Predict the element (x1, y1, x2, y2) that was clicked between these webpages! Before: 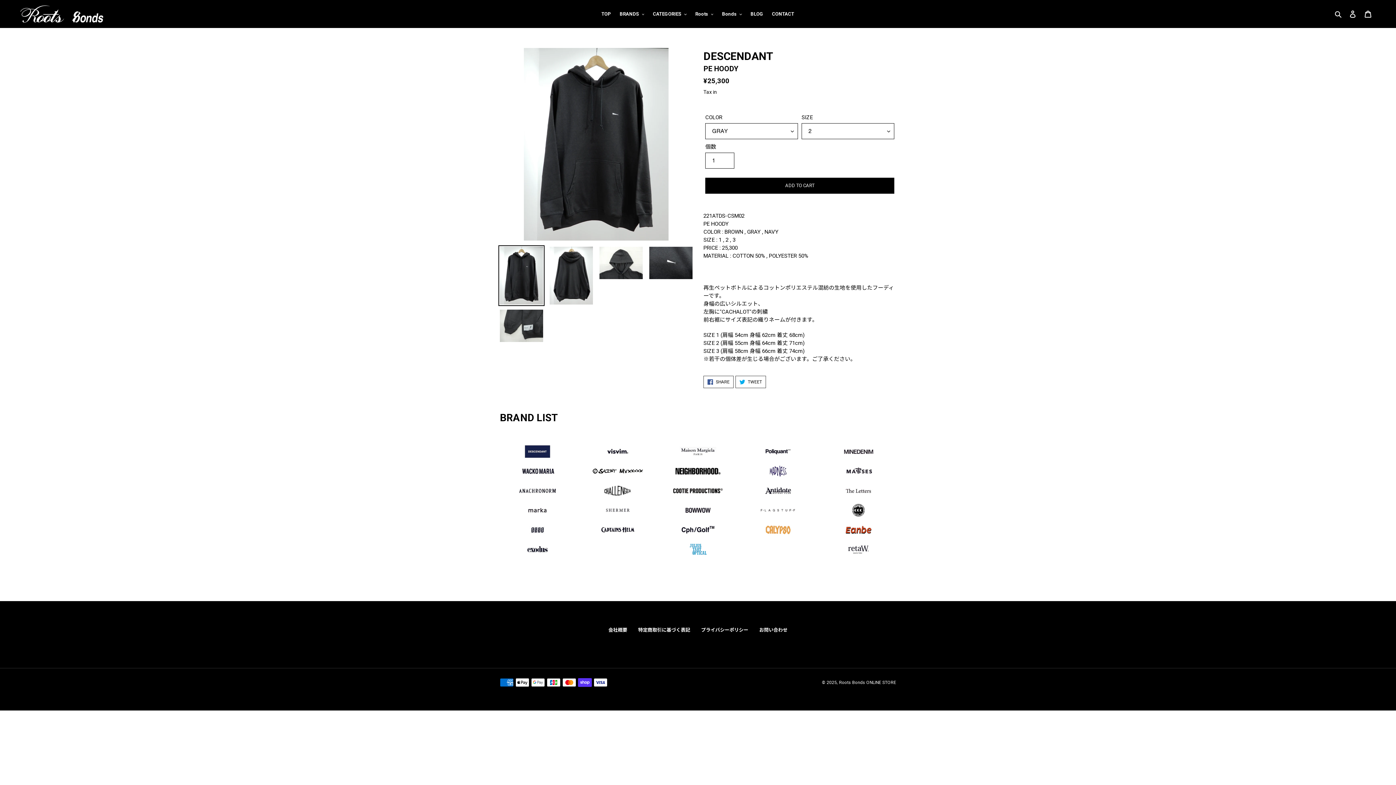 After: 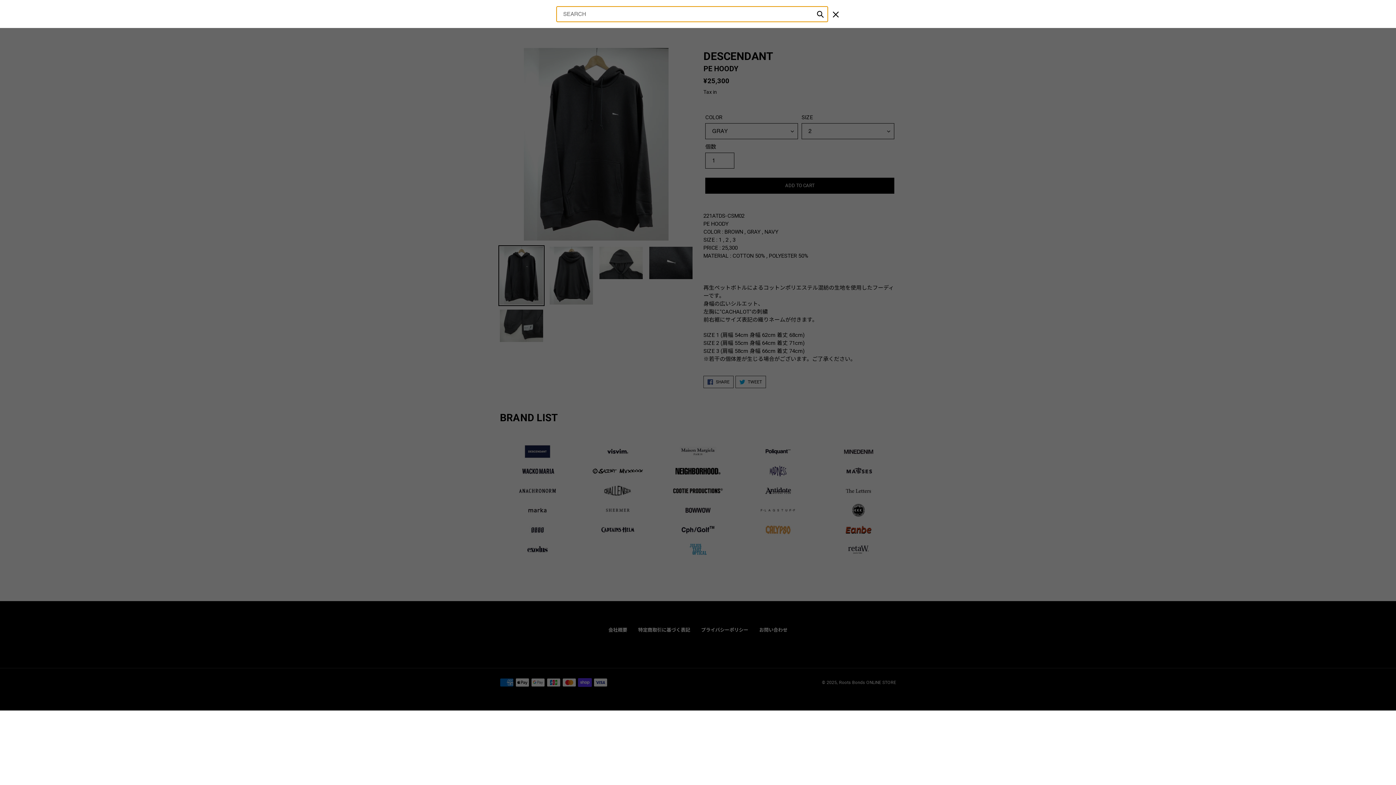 Action: bbox: (1332, 9, 1345, 18) label: 検索